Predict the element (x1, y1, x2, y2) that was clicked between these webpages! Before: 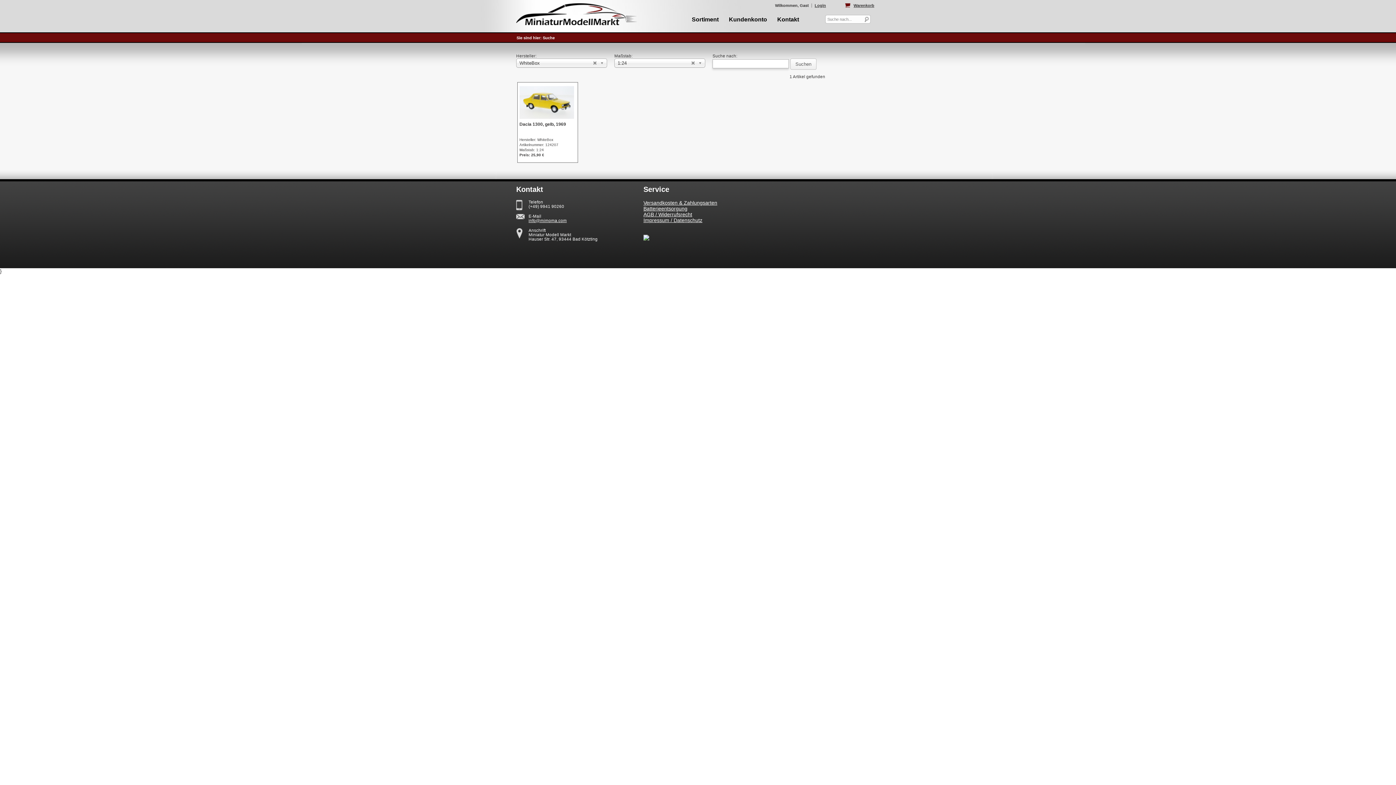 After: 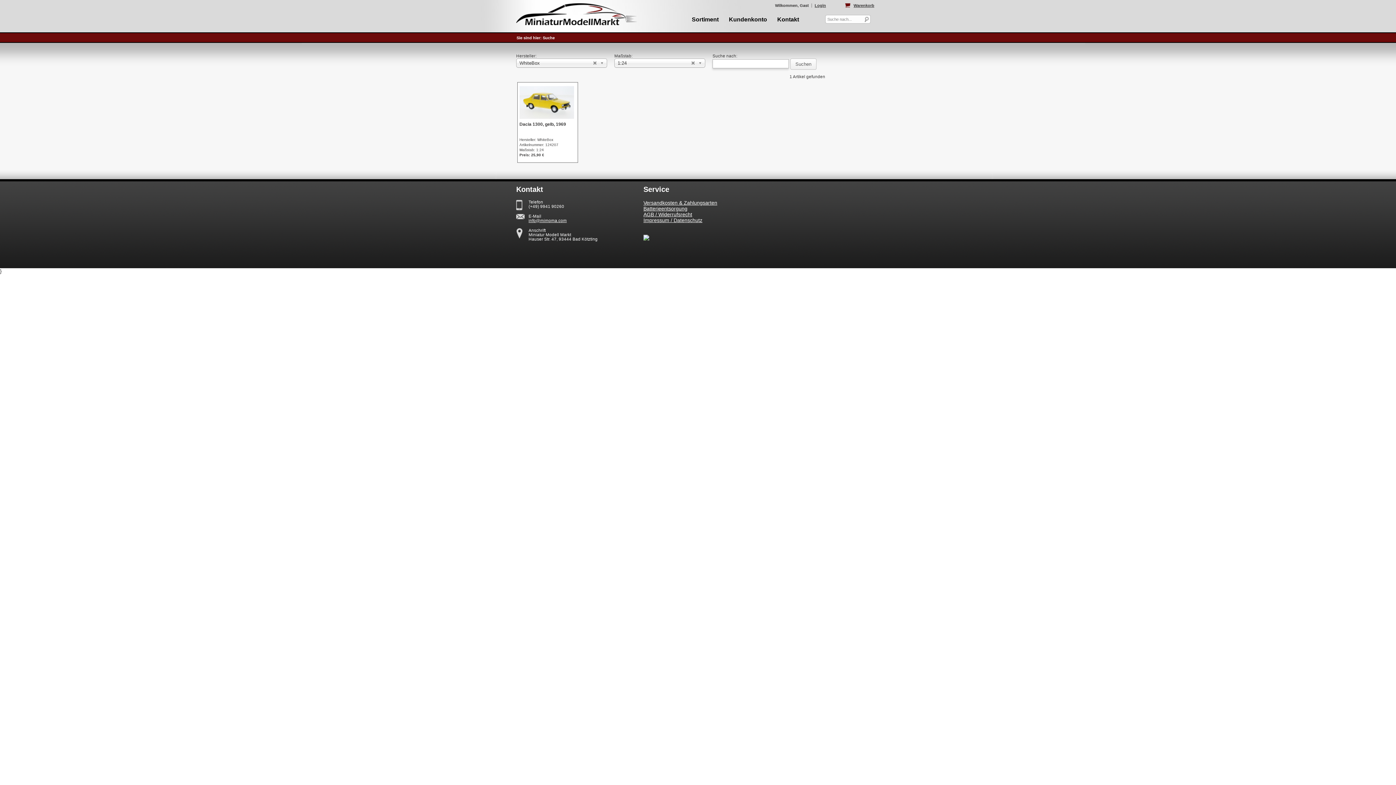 Action: bbox: (643, 236, 649, 241)